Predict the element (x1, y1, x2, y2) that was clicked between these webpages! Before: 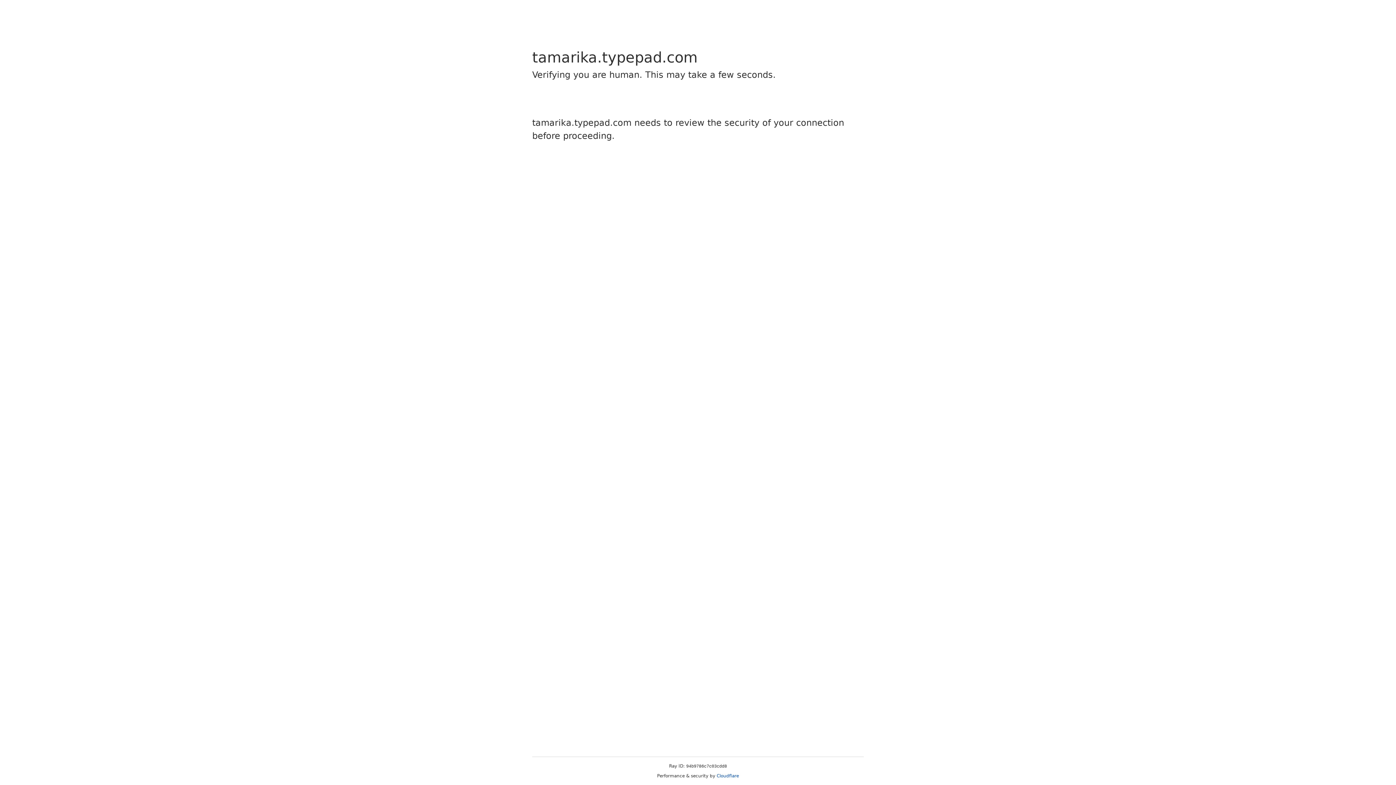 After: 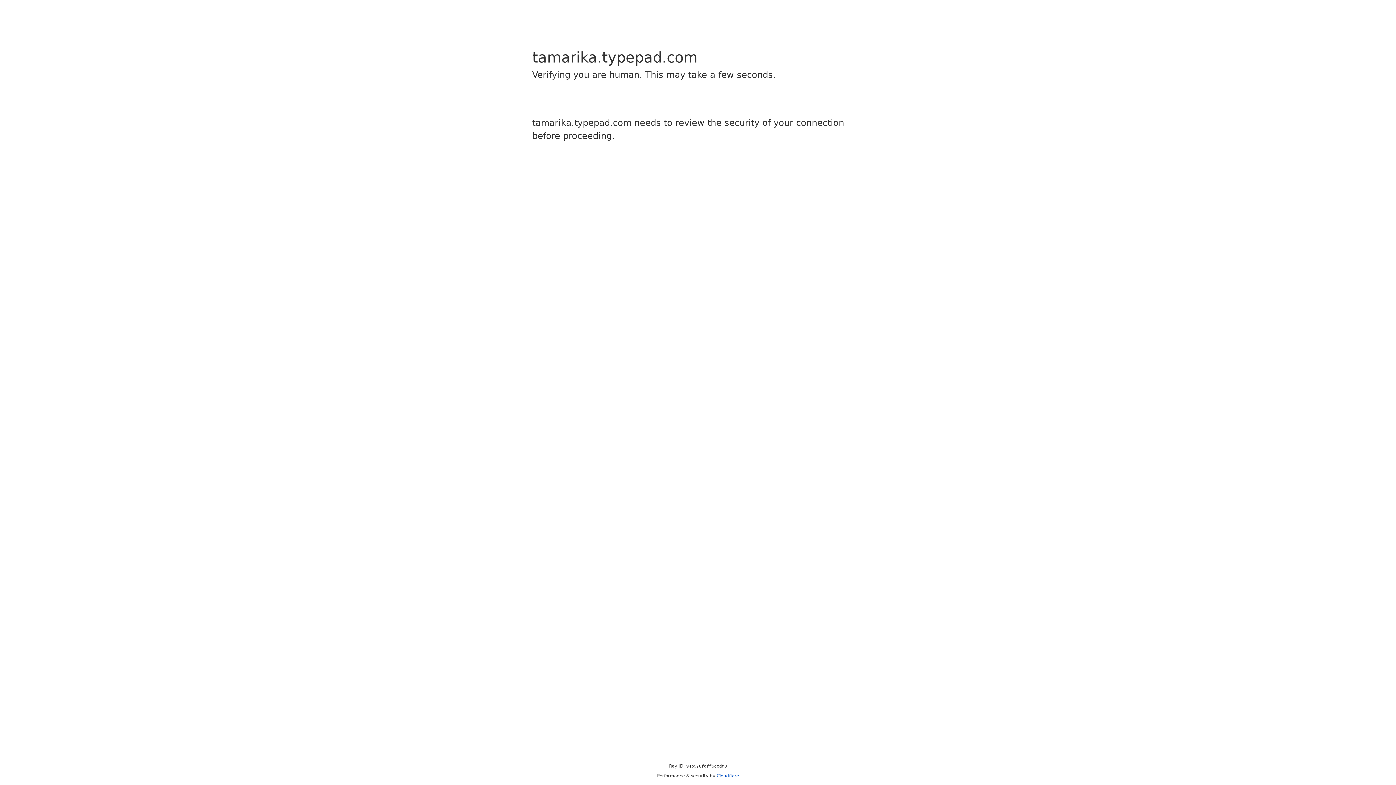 Action: bbox: (716, 773, 739, 778) label: Cloudflare